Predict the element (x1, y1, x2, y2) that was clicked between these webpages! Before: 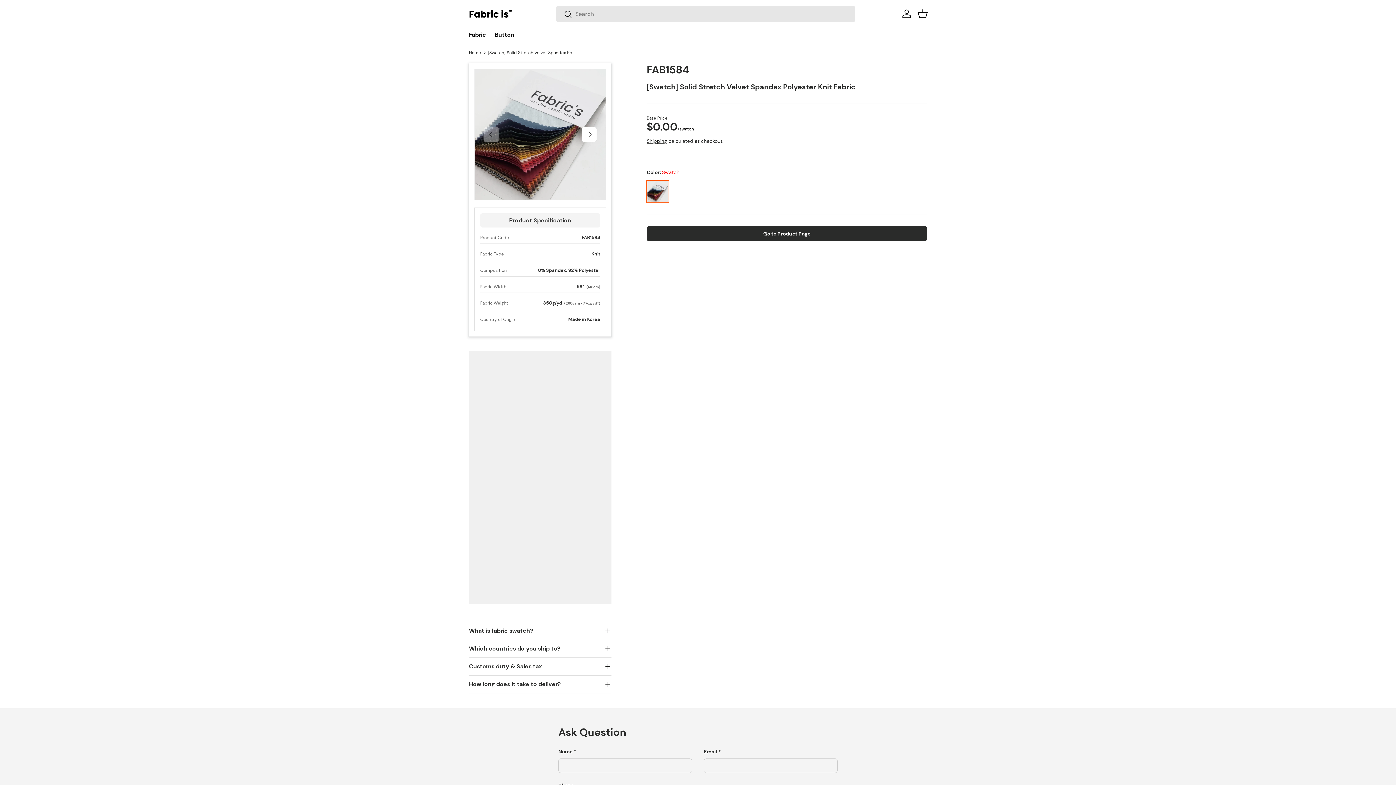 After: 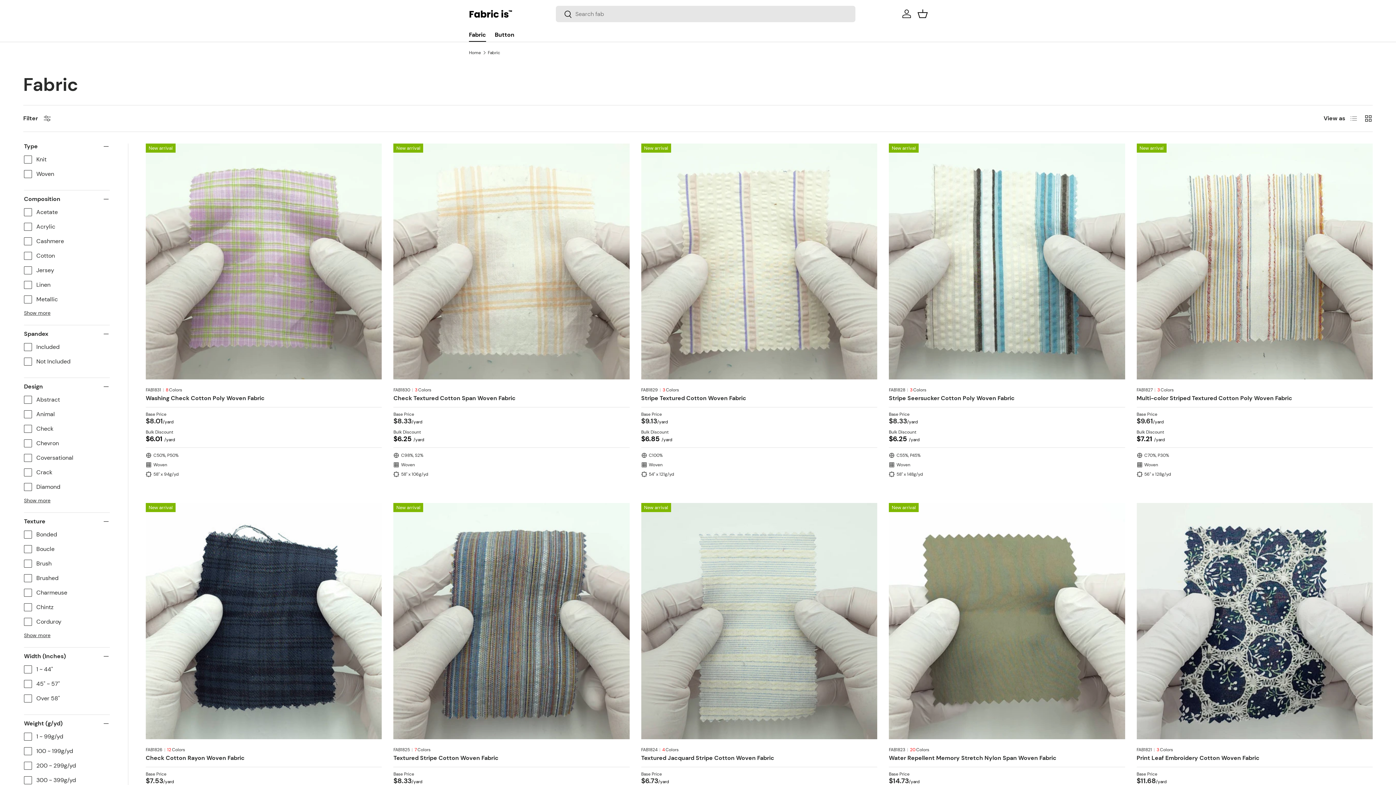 Action: bbox: (469, 27, 486, 41) label: Fabric